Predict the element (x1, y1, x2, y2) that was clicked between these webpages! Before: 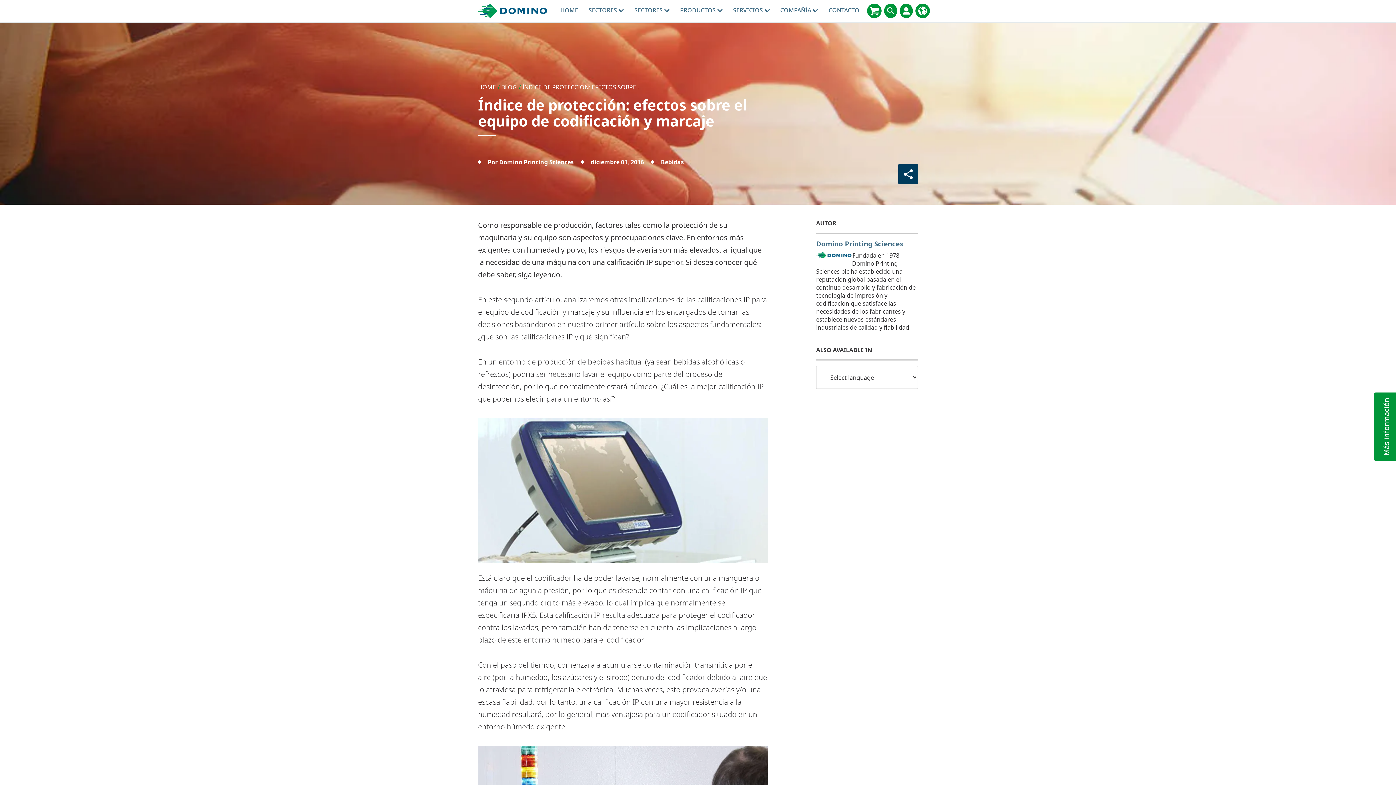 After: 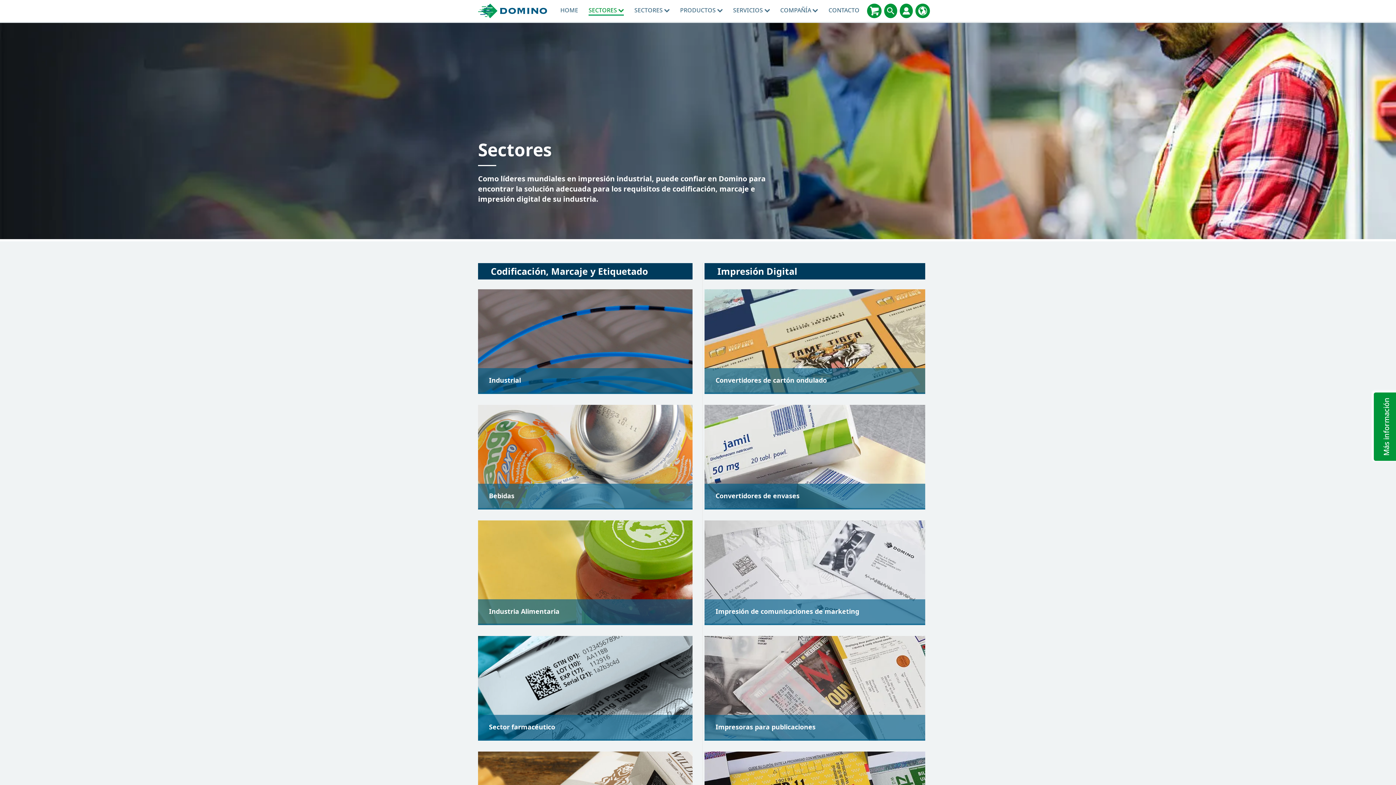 Action: bbox: (583, 0, 629, 21) label: SECTORES 